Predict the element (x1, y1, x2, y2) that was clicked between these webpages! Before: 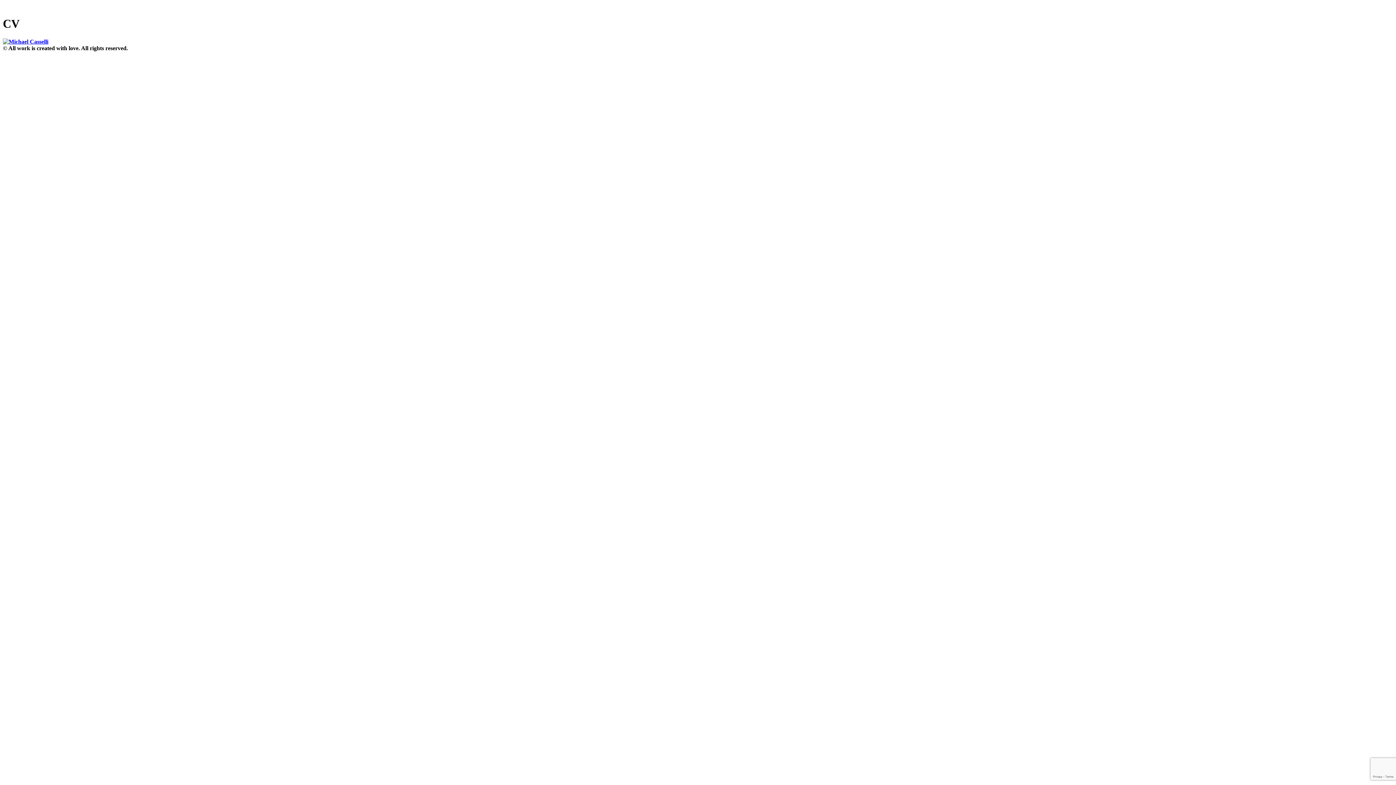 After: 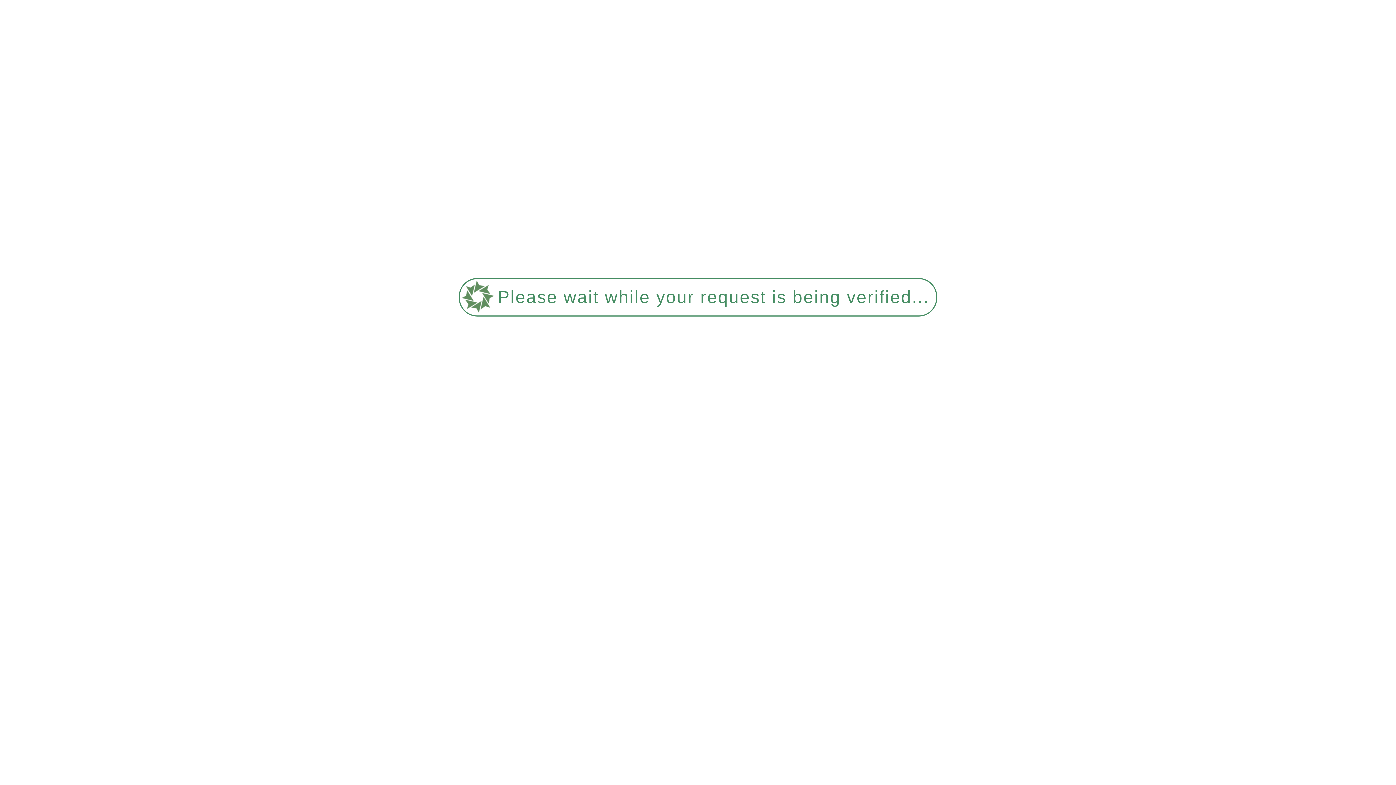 Action: bbox: (2, 38, 48, 44)